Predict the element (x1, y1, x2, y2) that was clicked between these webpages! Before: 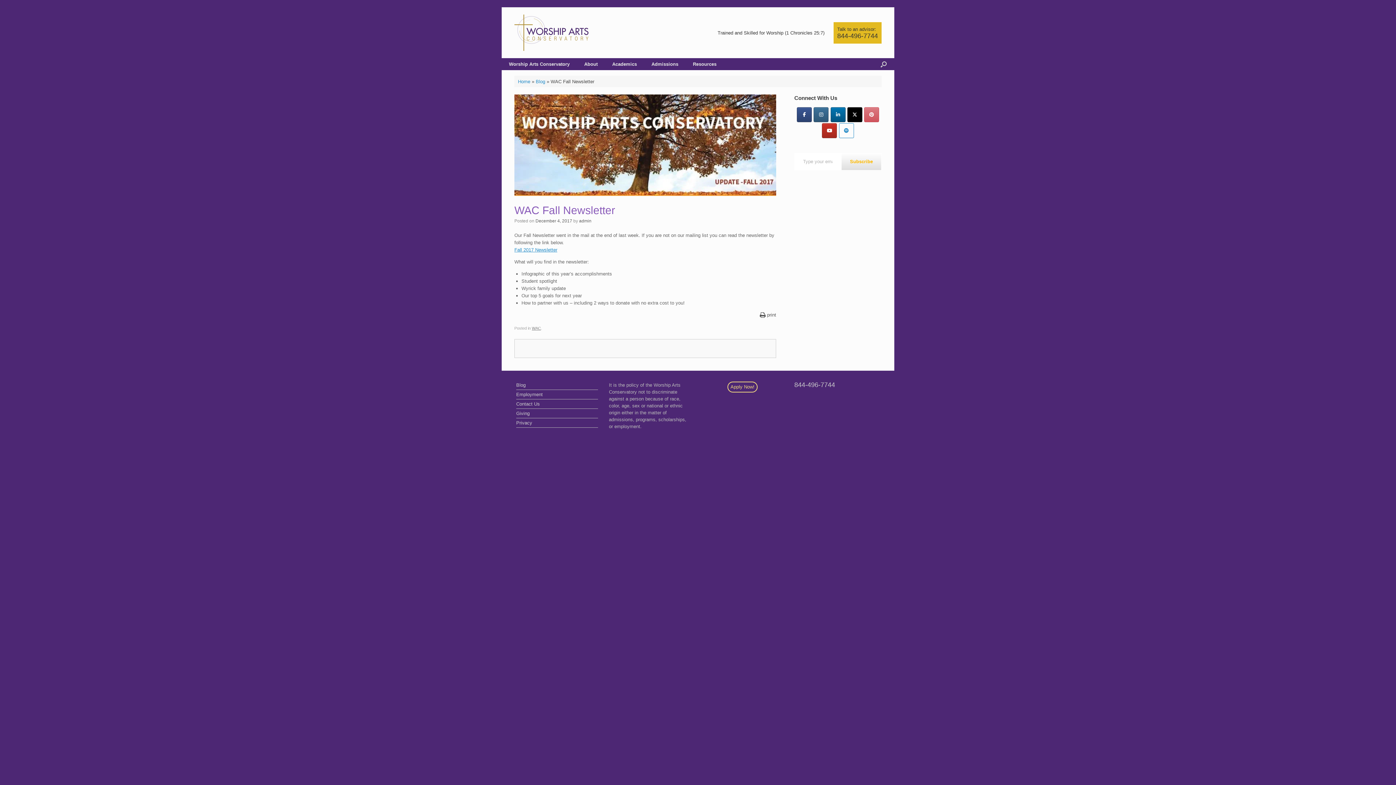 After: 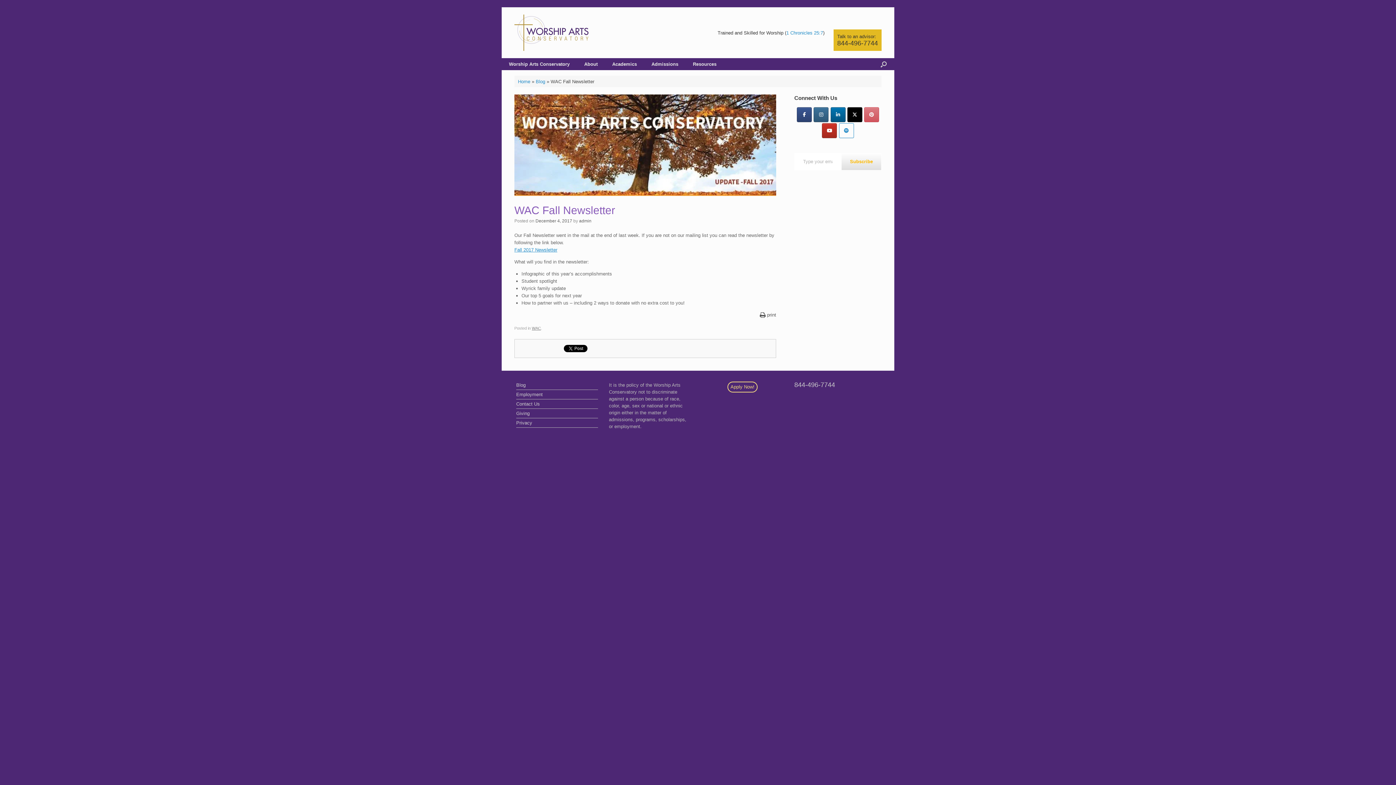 Action: bbox: (794, 381, 835, 388) label: 844-496-7744